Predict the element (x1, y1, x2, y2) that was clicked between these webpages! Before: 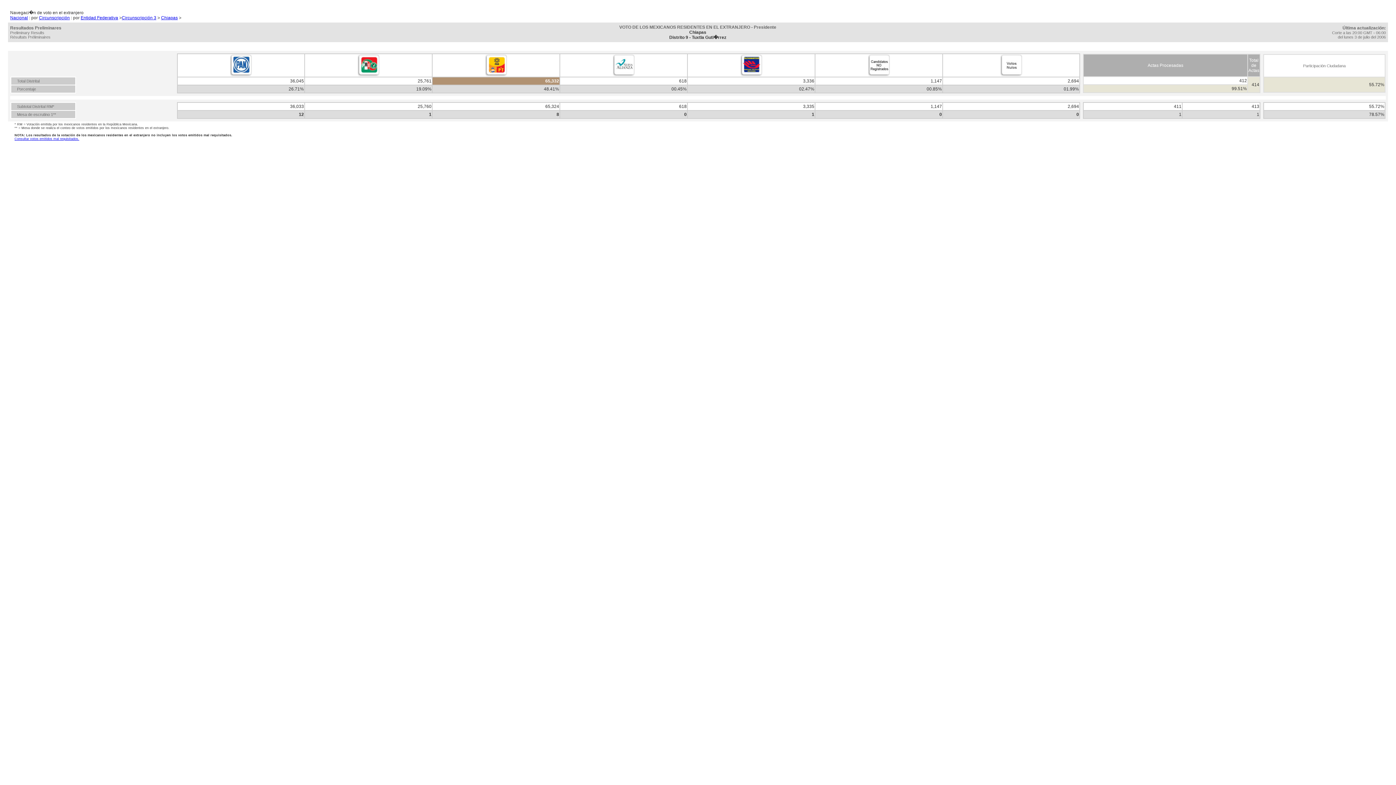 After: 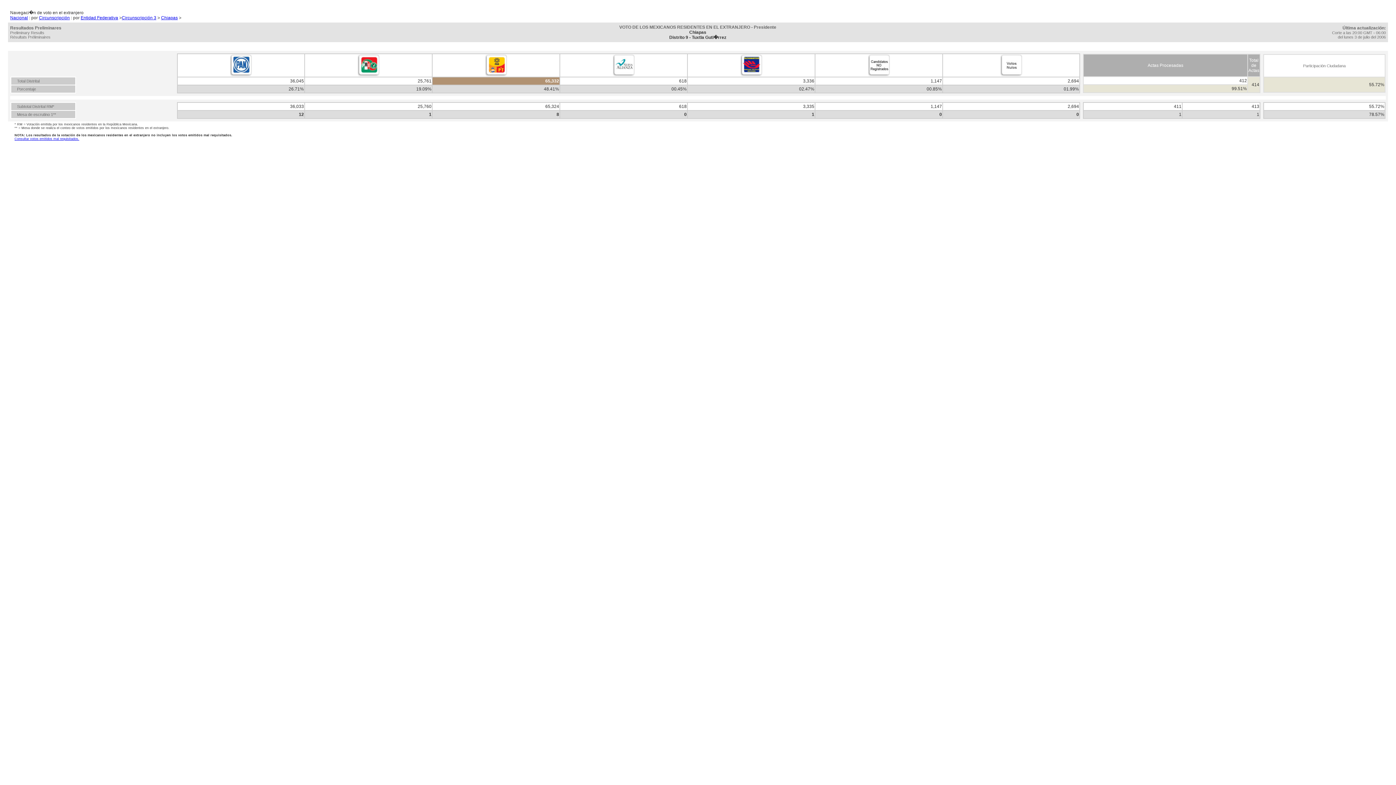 Action: bbox: (10, 15, 28, 20) label: Nacional